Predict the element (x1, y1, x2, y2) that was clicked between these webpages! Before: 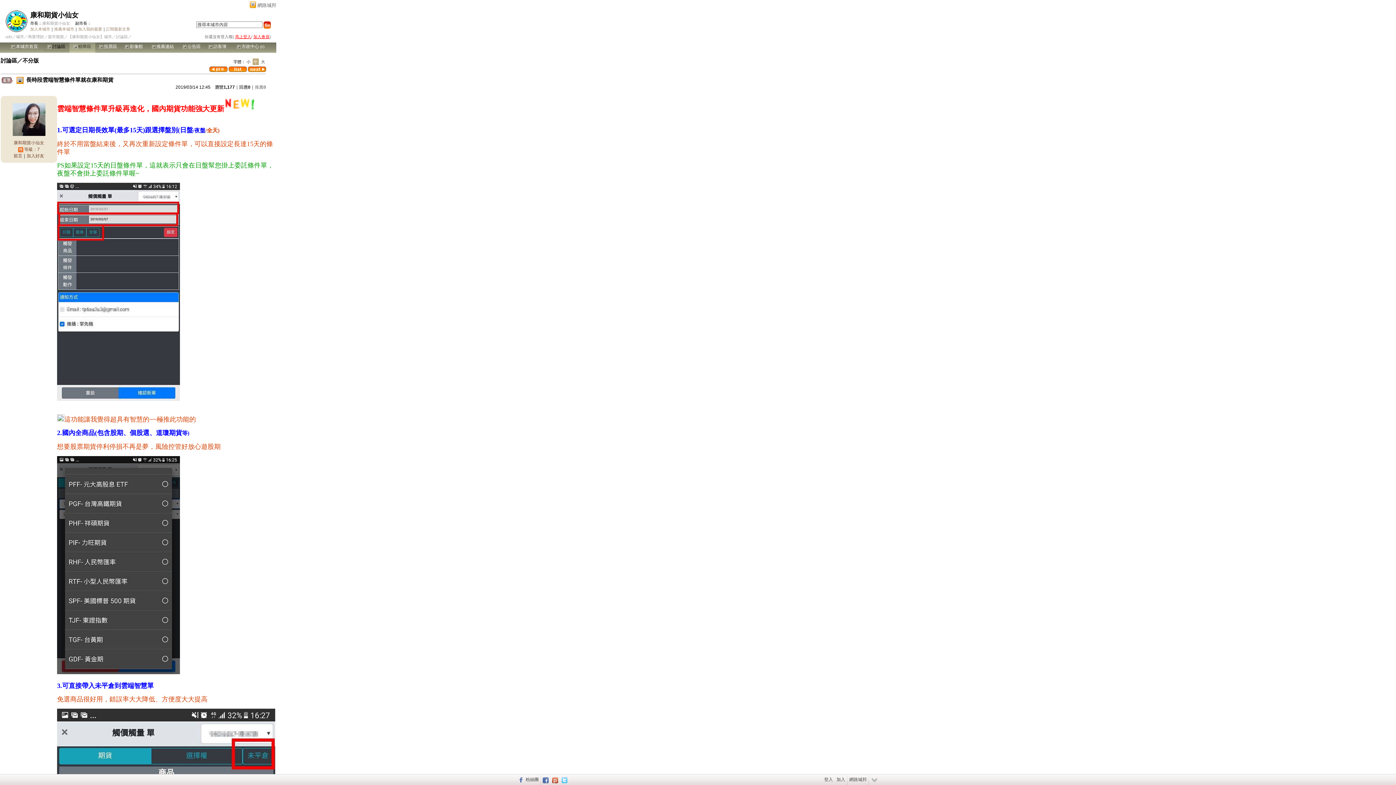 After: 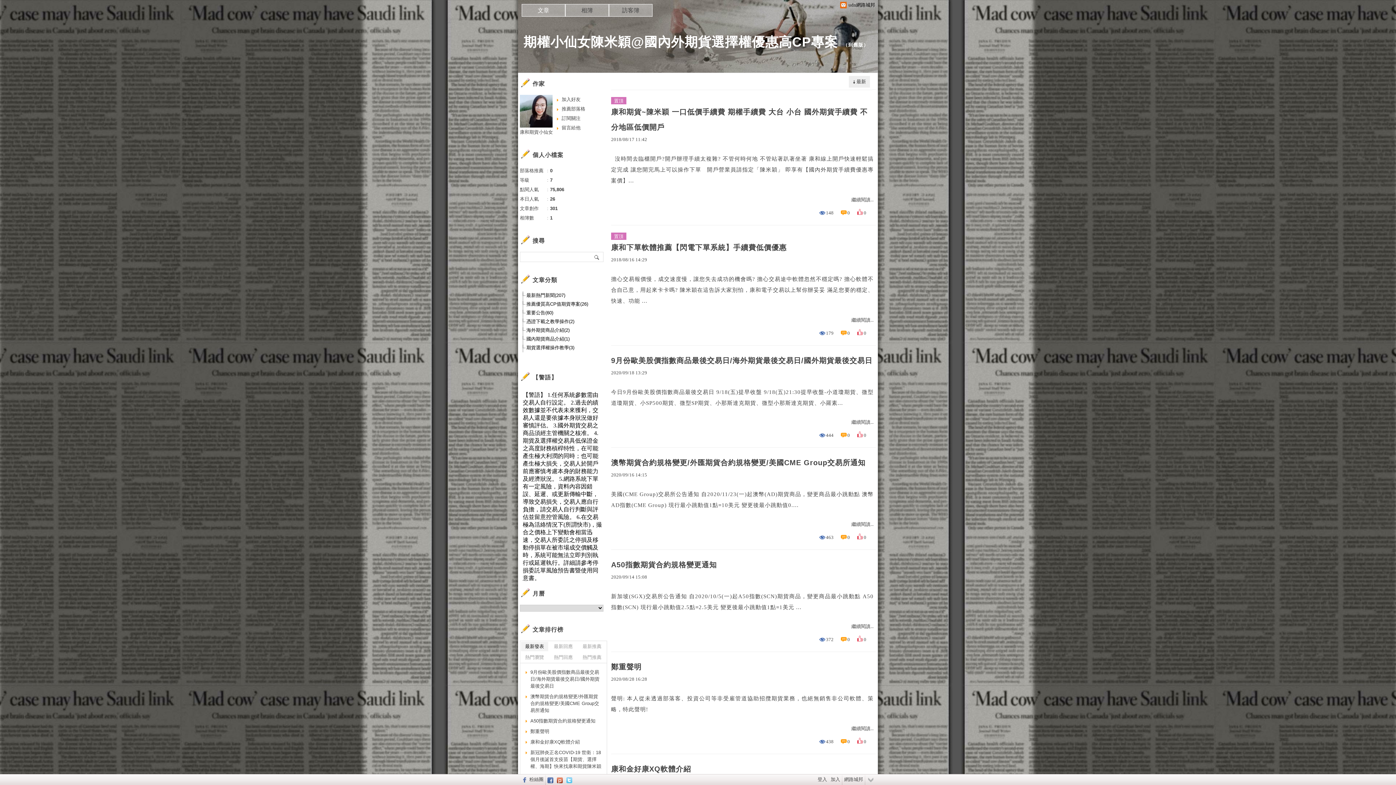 Action: bbox: (12, 135, 45, 140)